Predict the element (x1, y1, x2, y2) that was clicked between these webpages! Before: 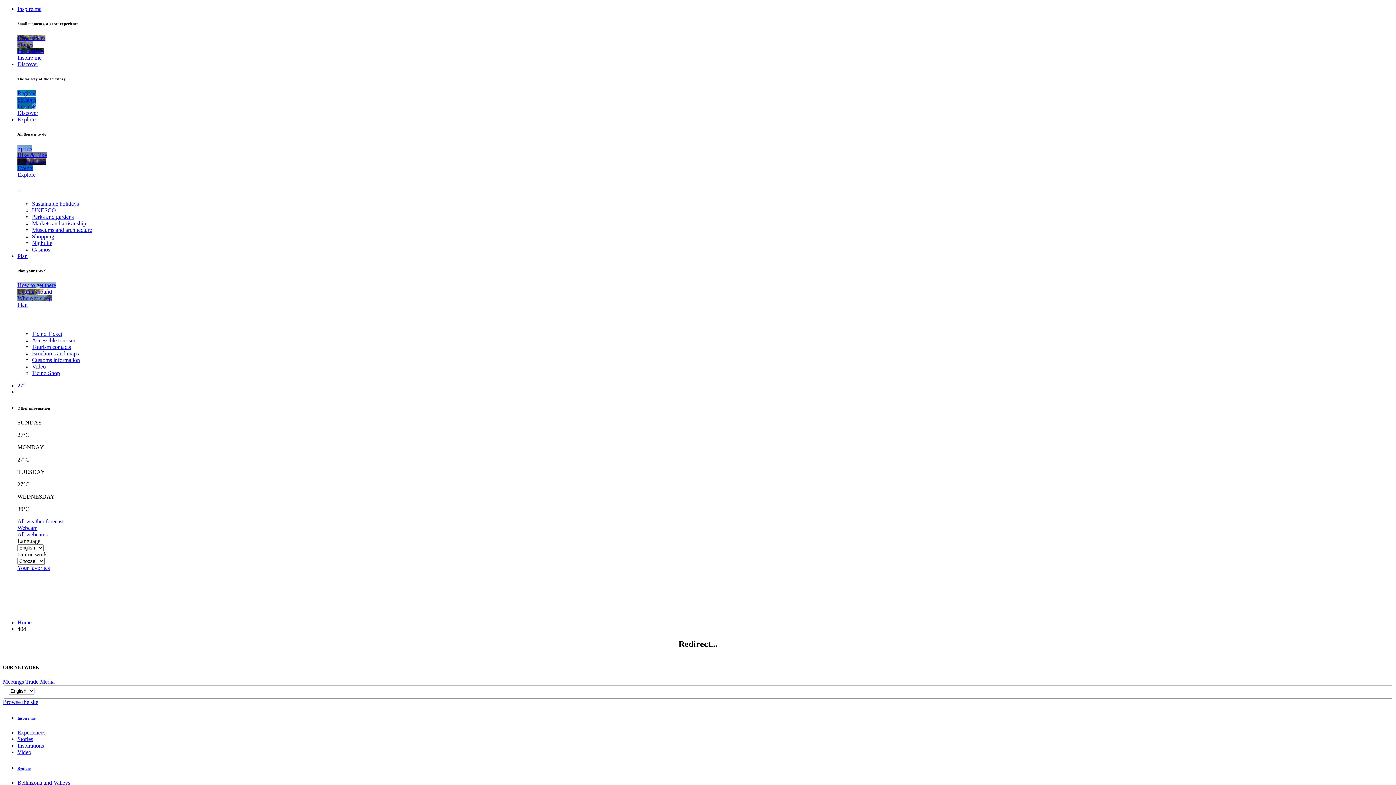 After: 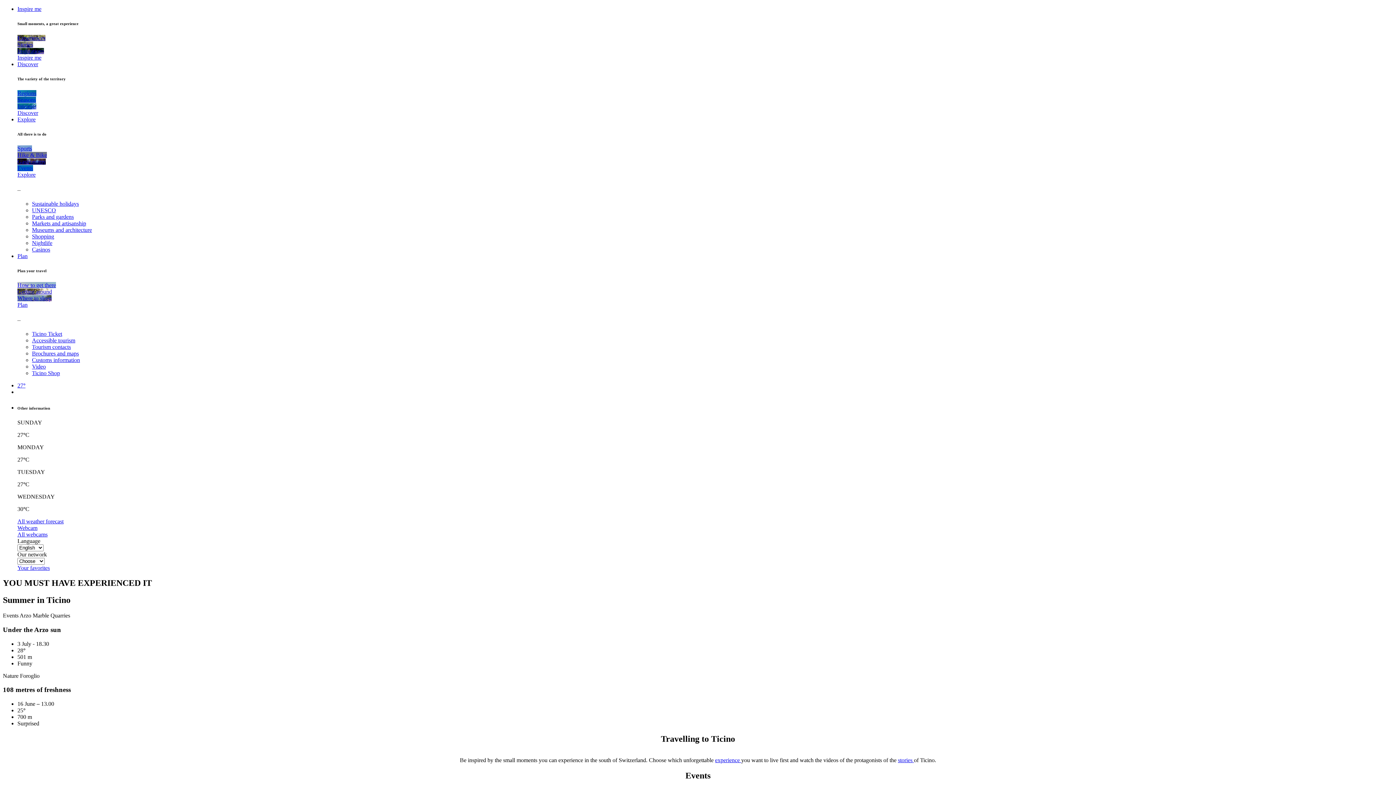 Action: bbox: (17, 619, 31, 625) label: Home